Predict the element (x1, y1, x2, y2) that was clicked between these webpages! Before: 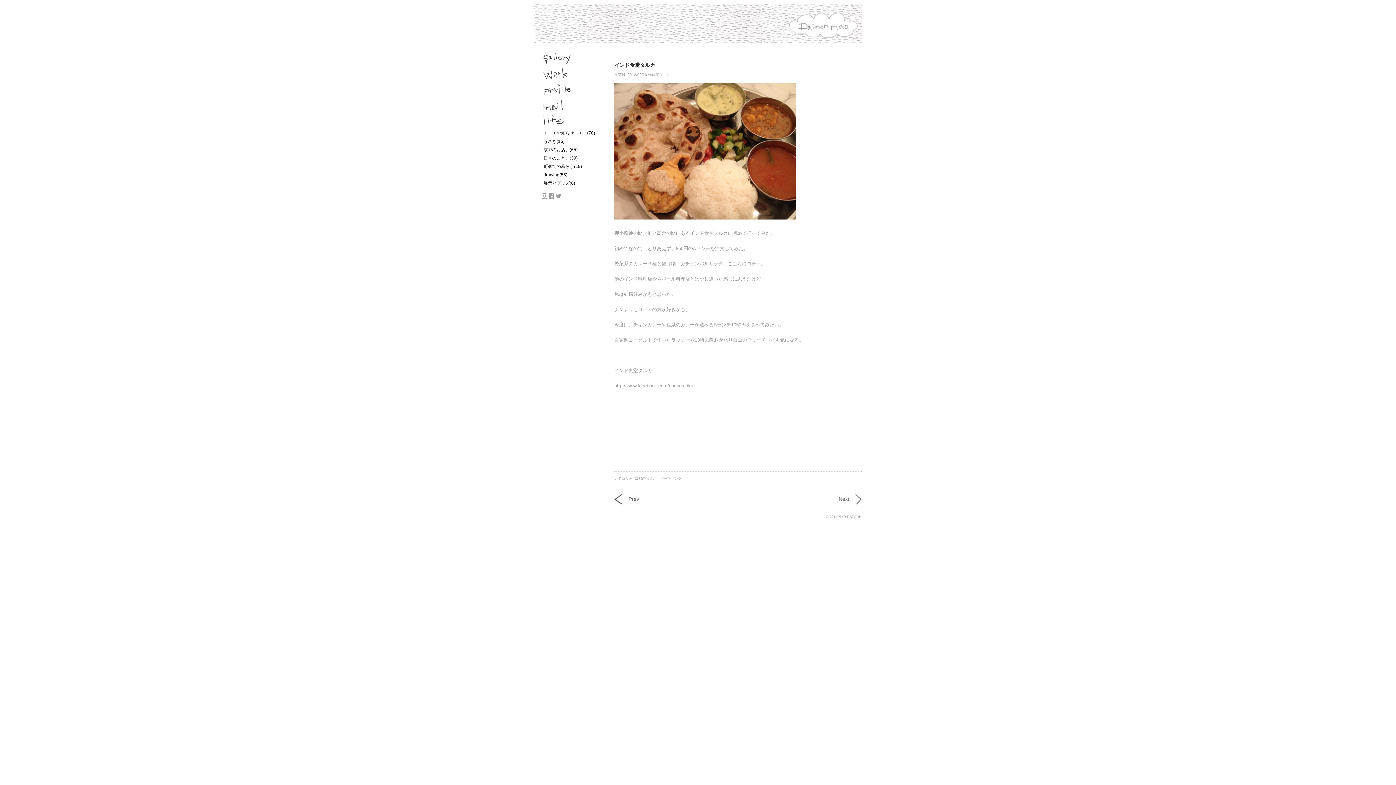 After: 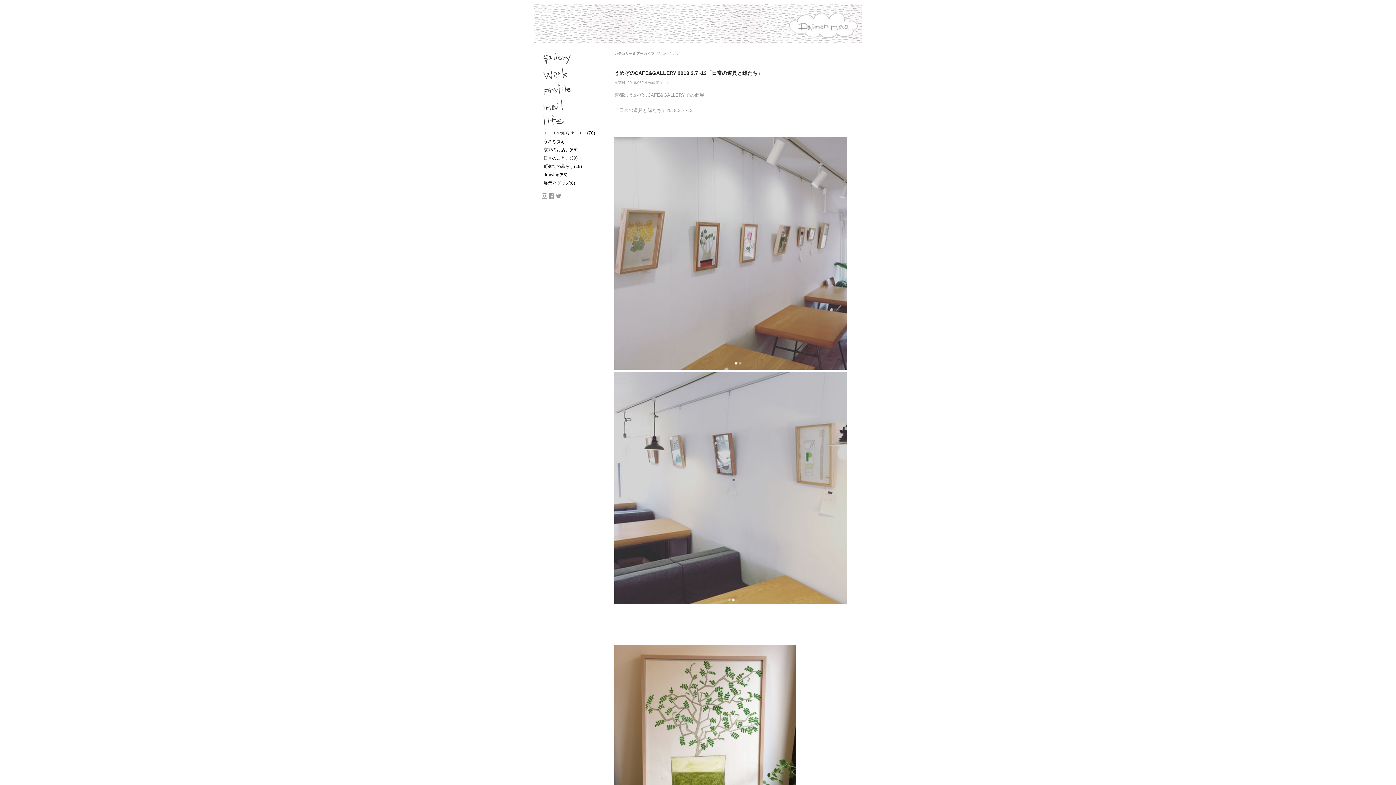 Action: label: 展示とグッズ(6) bbox: (543, 180, 605, 187)